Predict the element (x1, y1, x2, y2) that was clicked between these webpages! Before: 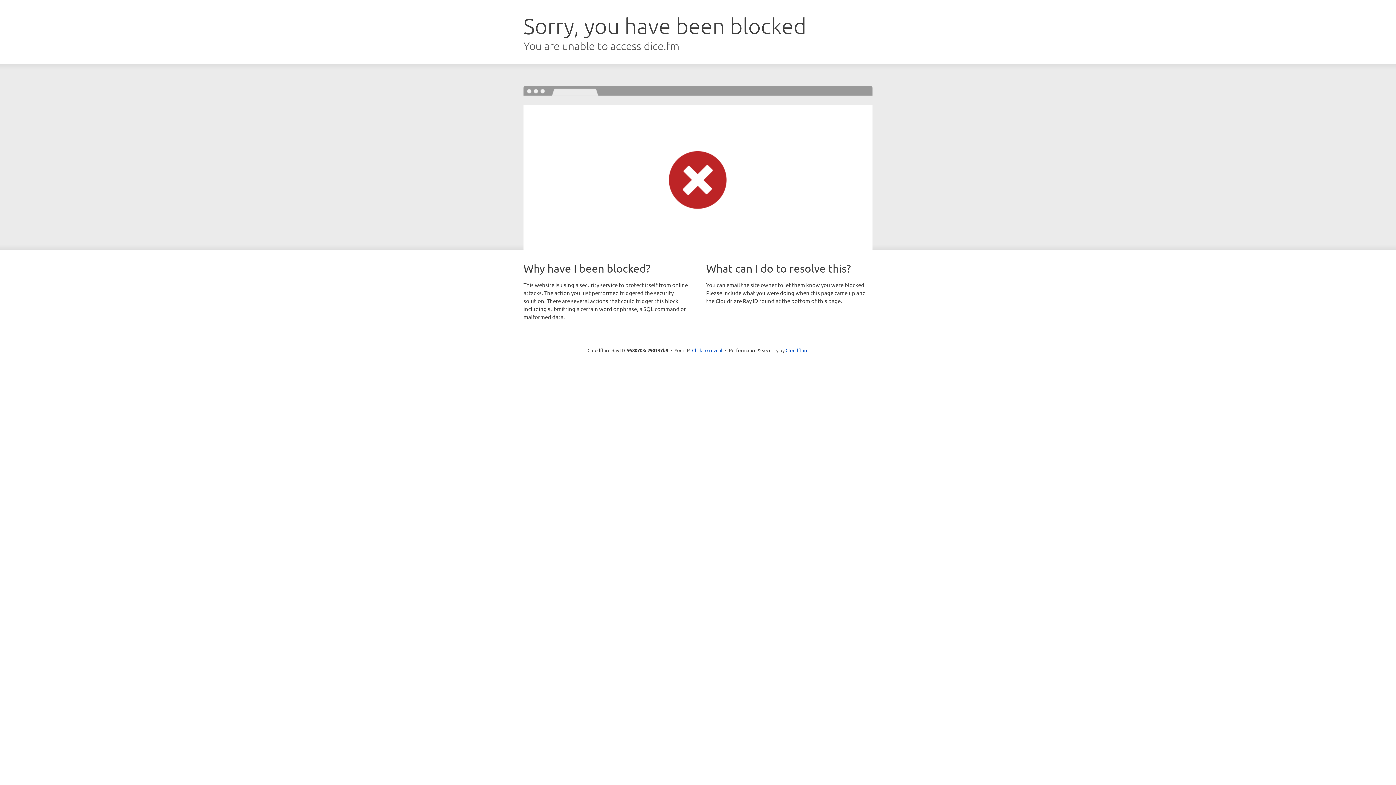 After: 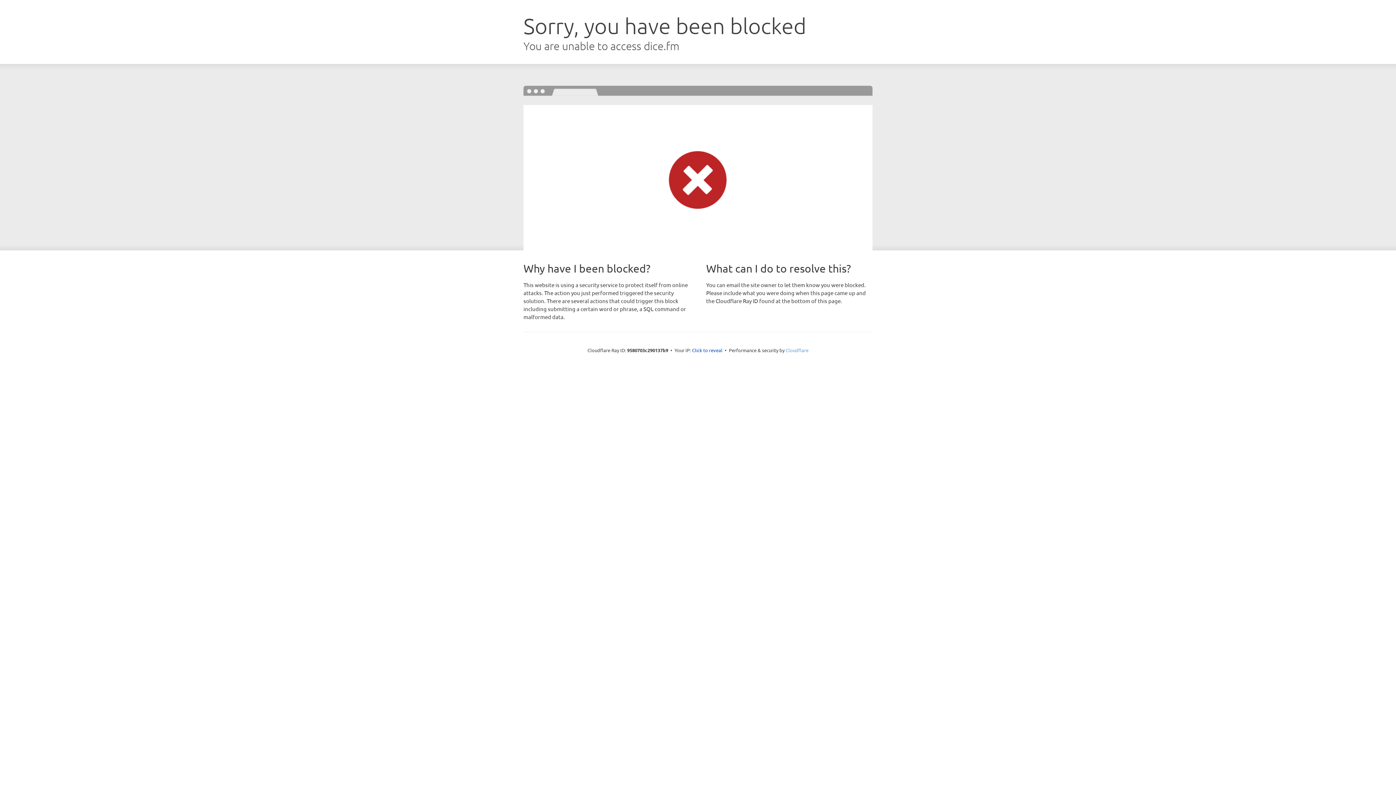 Action: bbox: (785, 347, 808, 353) label: Cloudflare